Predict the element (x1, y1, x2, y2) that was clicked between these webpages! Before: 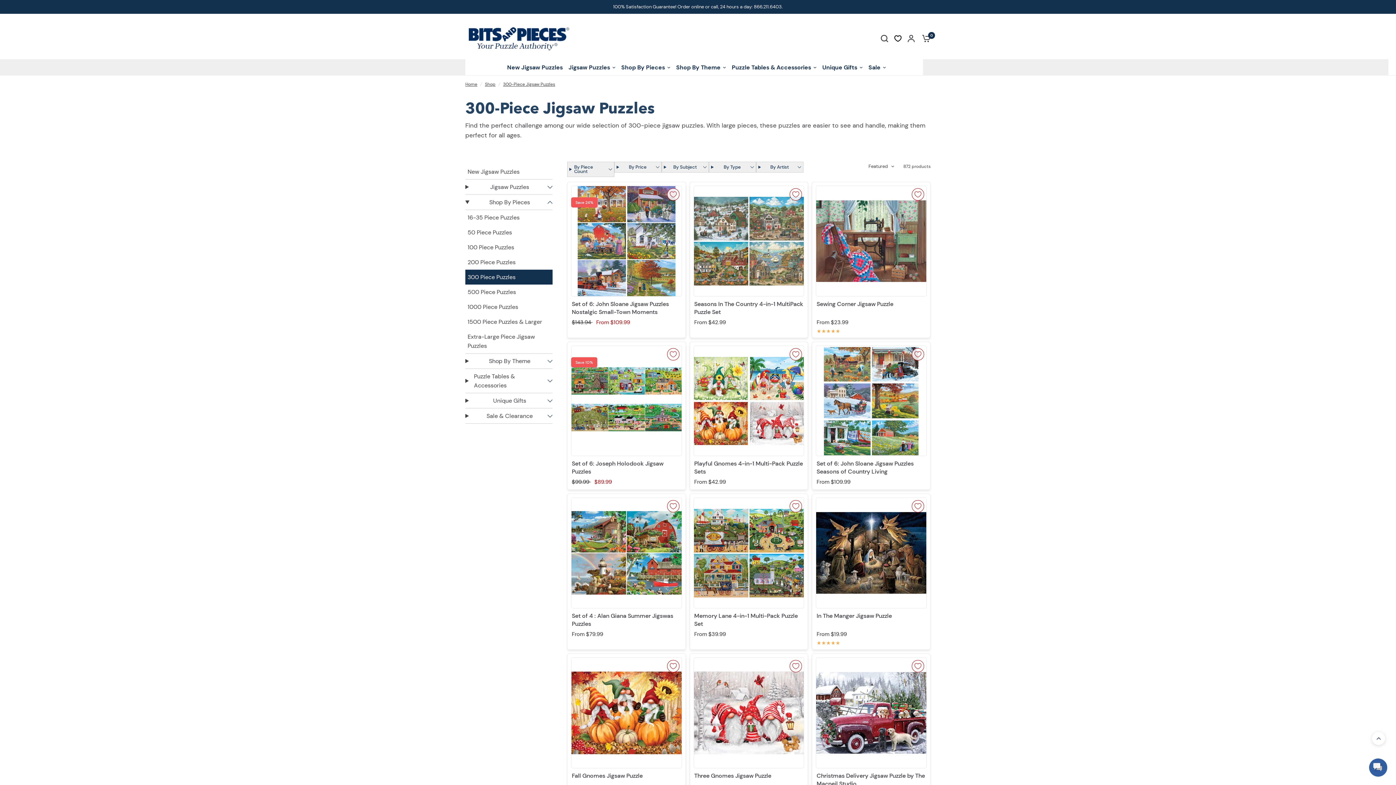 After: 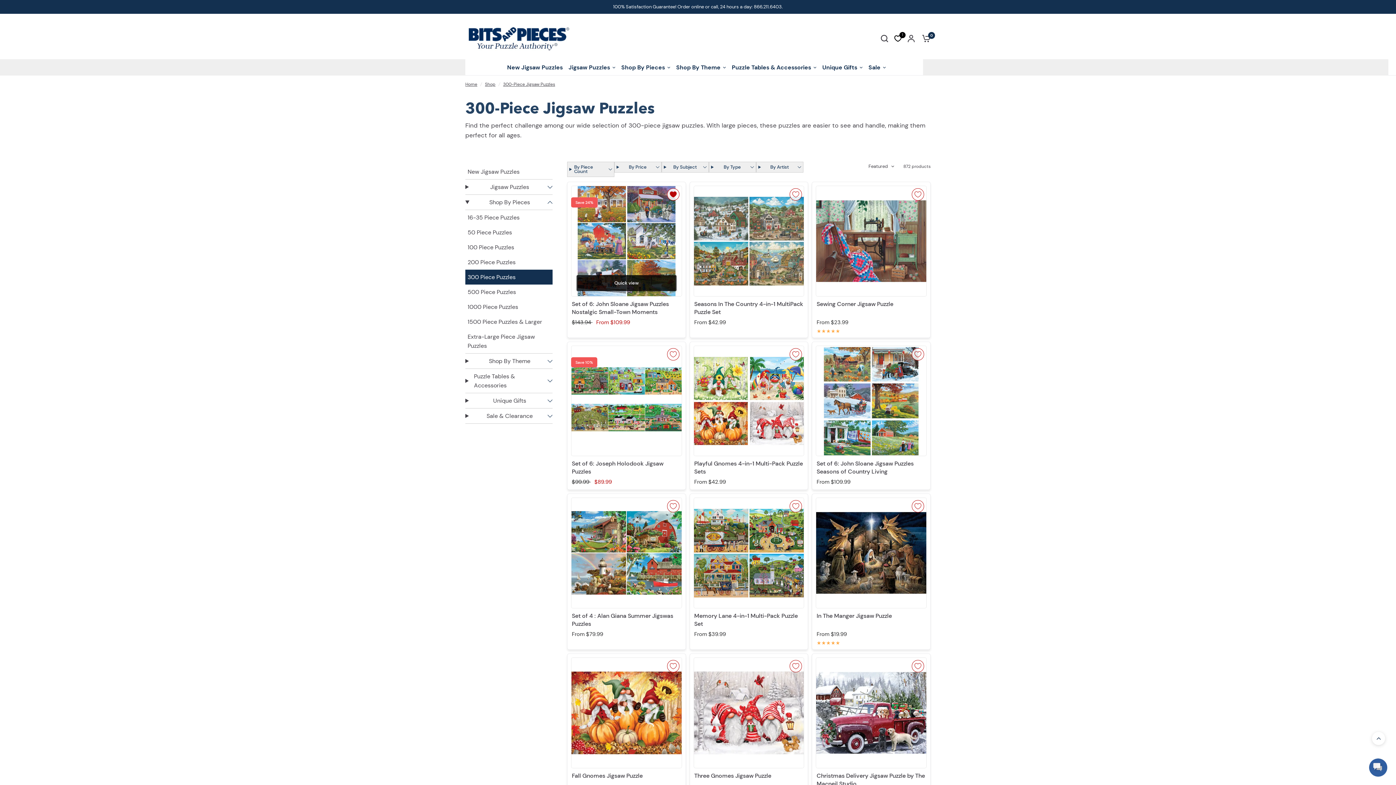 Action: bbox: (664, 185, 682, 203) label: Add to Wishlist